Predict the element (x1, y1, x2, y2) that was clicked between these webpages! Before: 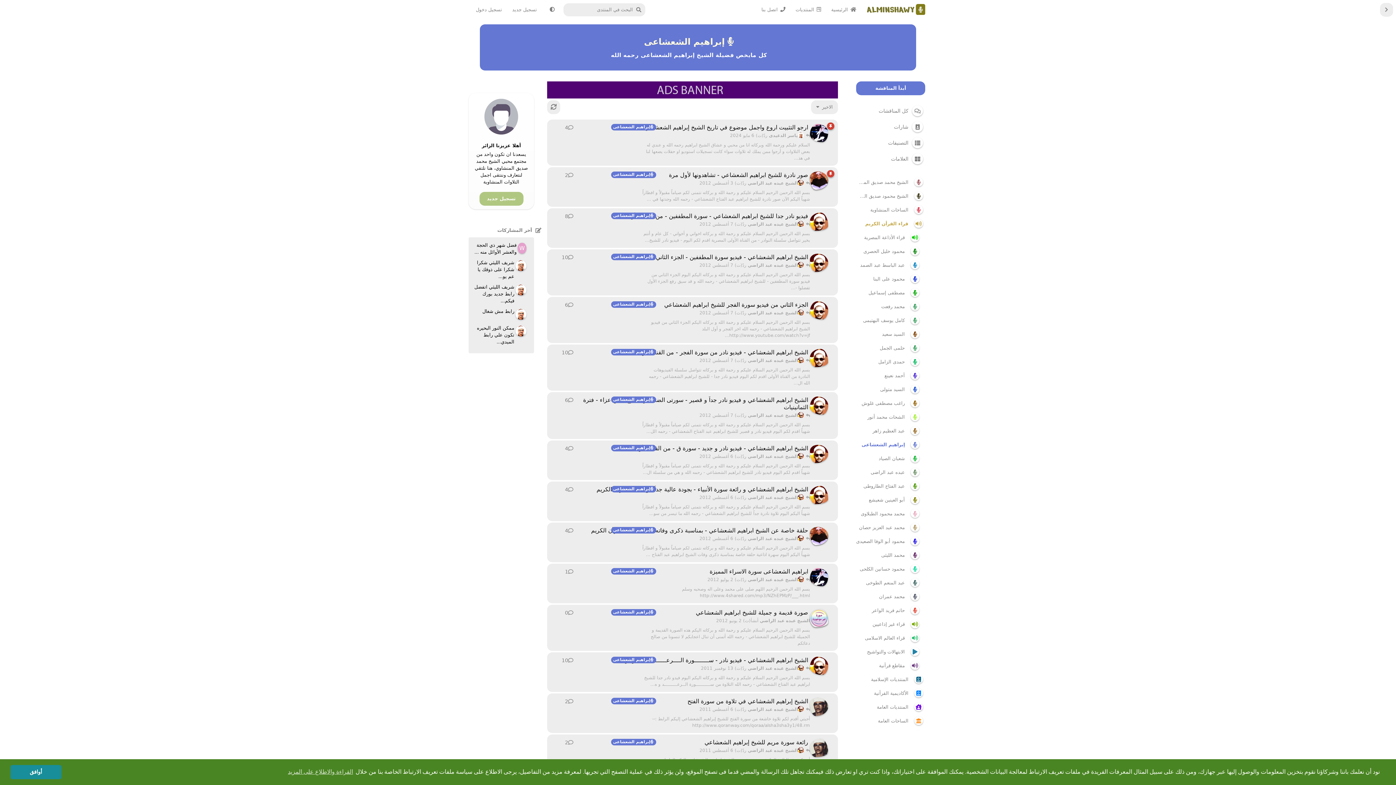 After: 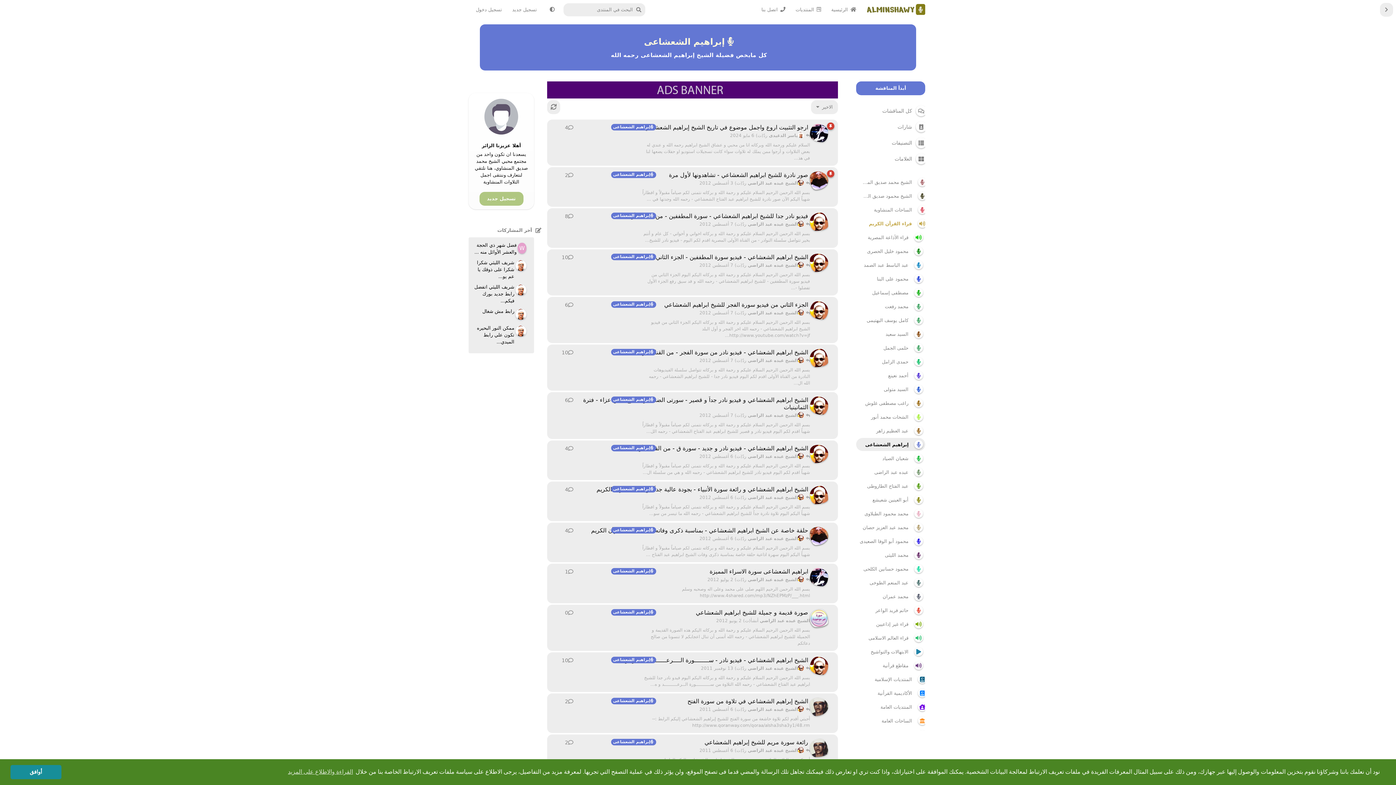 Action: label: إبراهيم الشعشاعى bbox: (852, 438, 921, 451)